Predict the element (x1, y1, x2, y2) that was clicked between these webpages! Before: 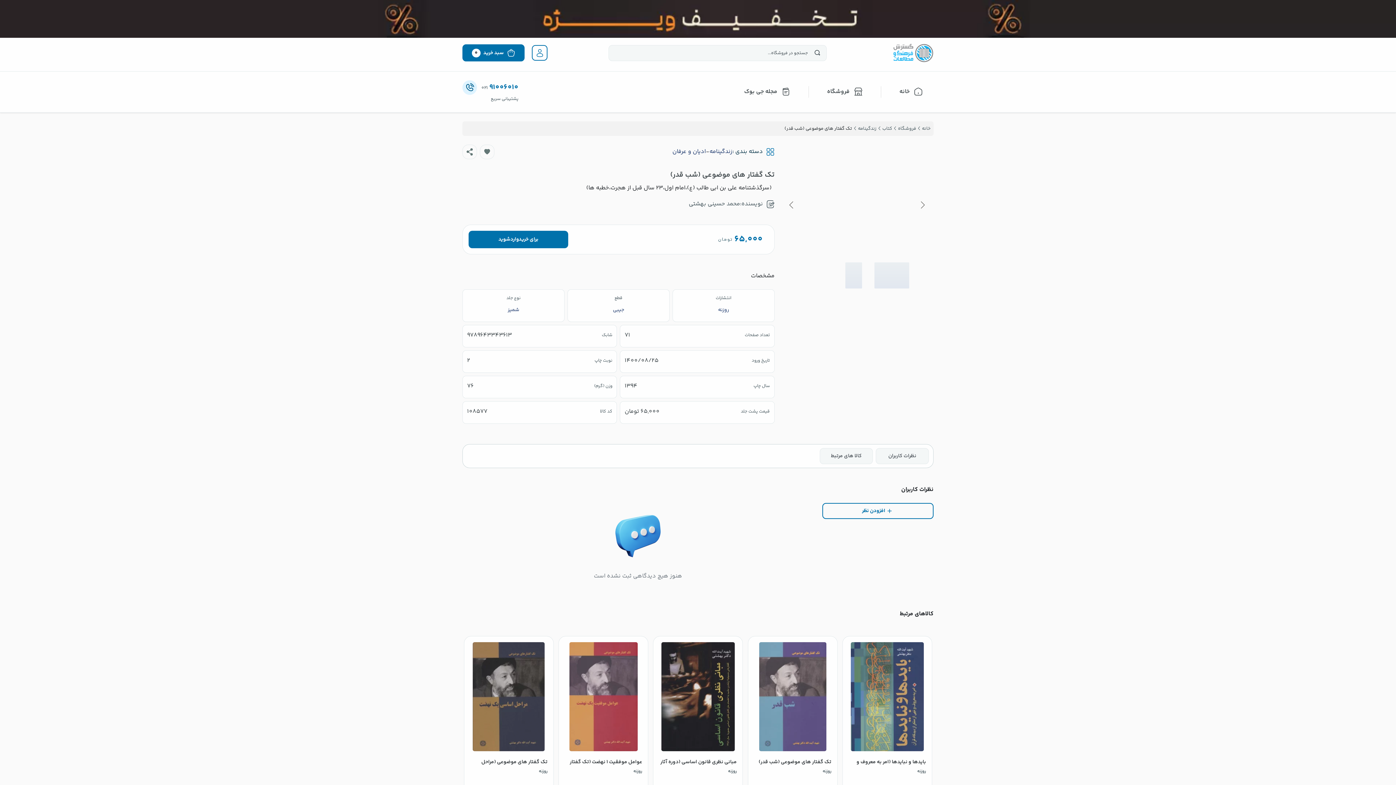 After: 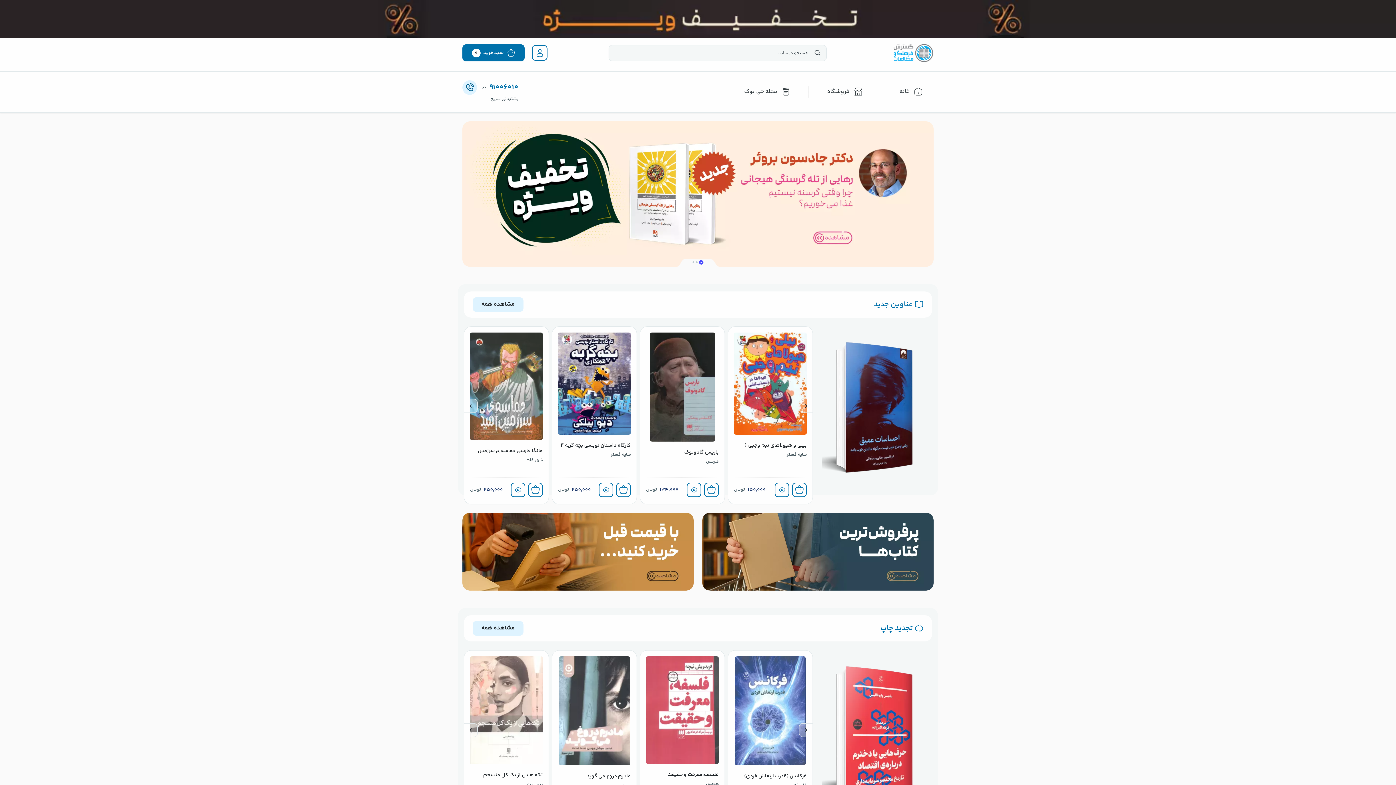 Action: label:  خانه bbox: (1358, 63, 1378, 69)